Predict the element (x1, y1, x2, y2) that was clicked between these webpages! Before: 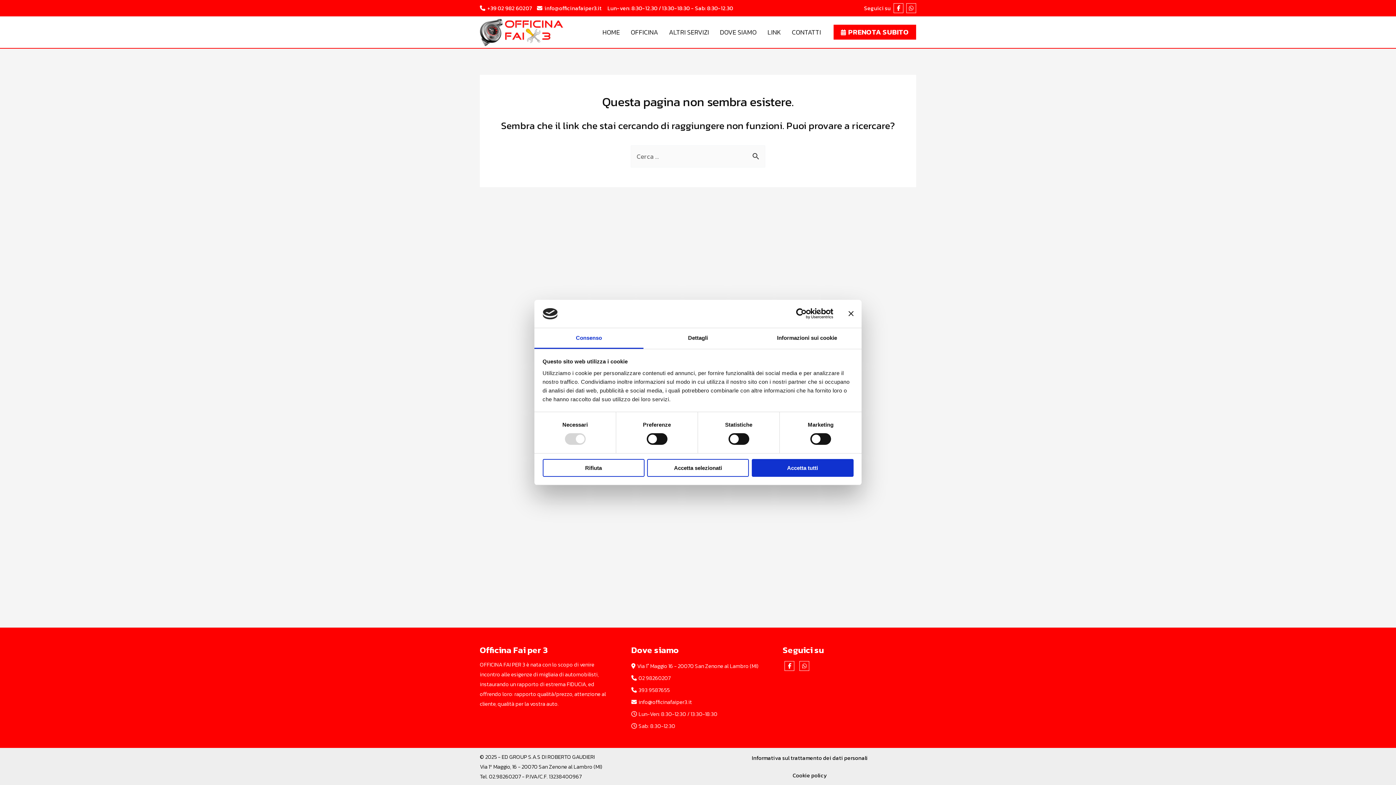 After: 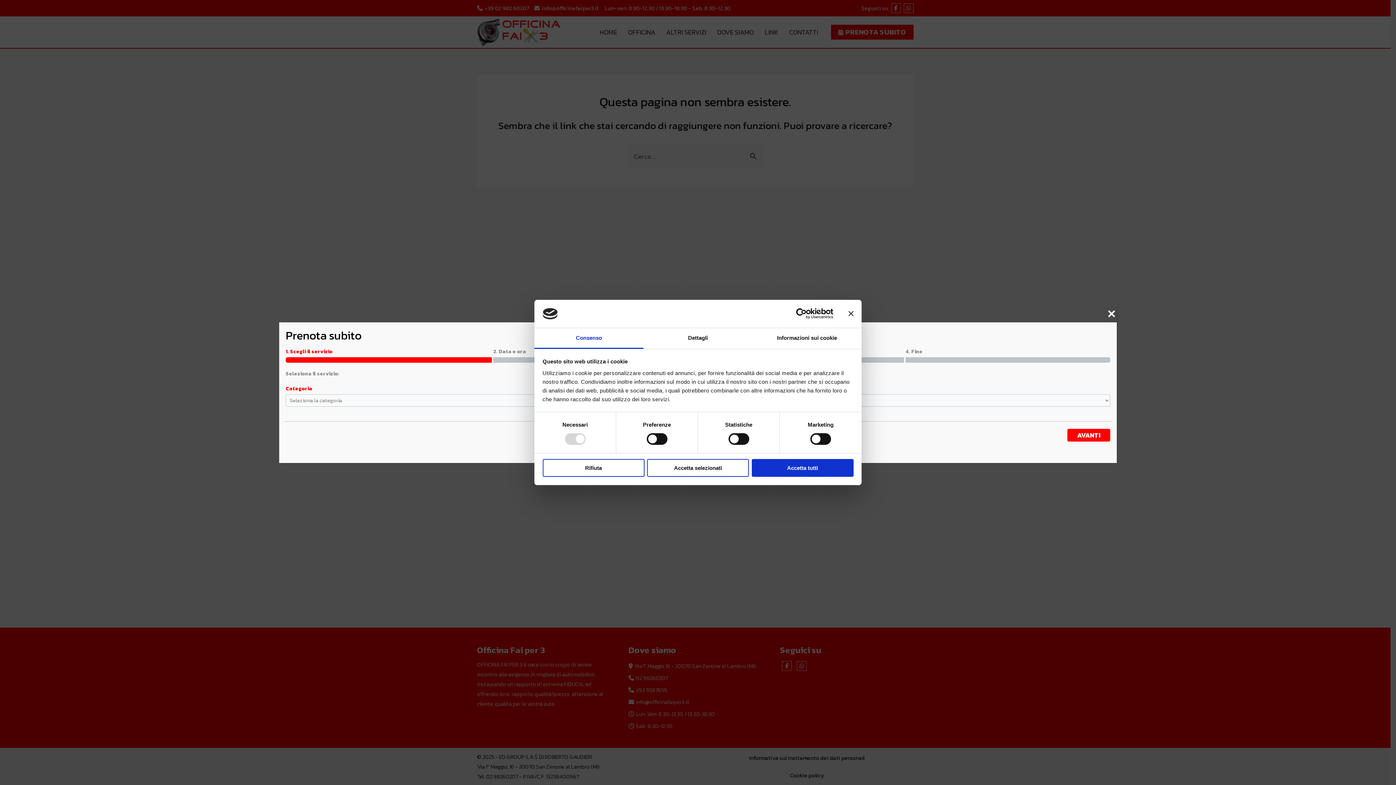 Action: bbox: (833, 24, 916, 39) label: PRENOTA SUBITO